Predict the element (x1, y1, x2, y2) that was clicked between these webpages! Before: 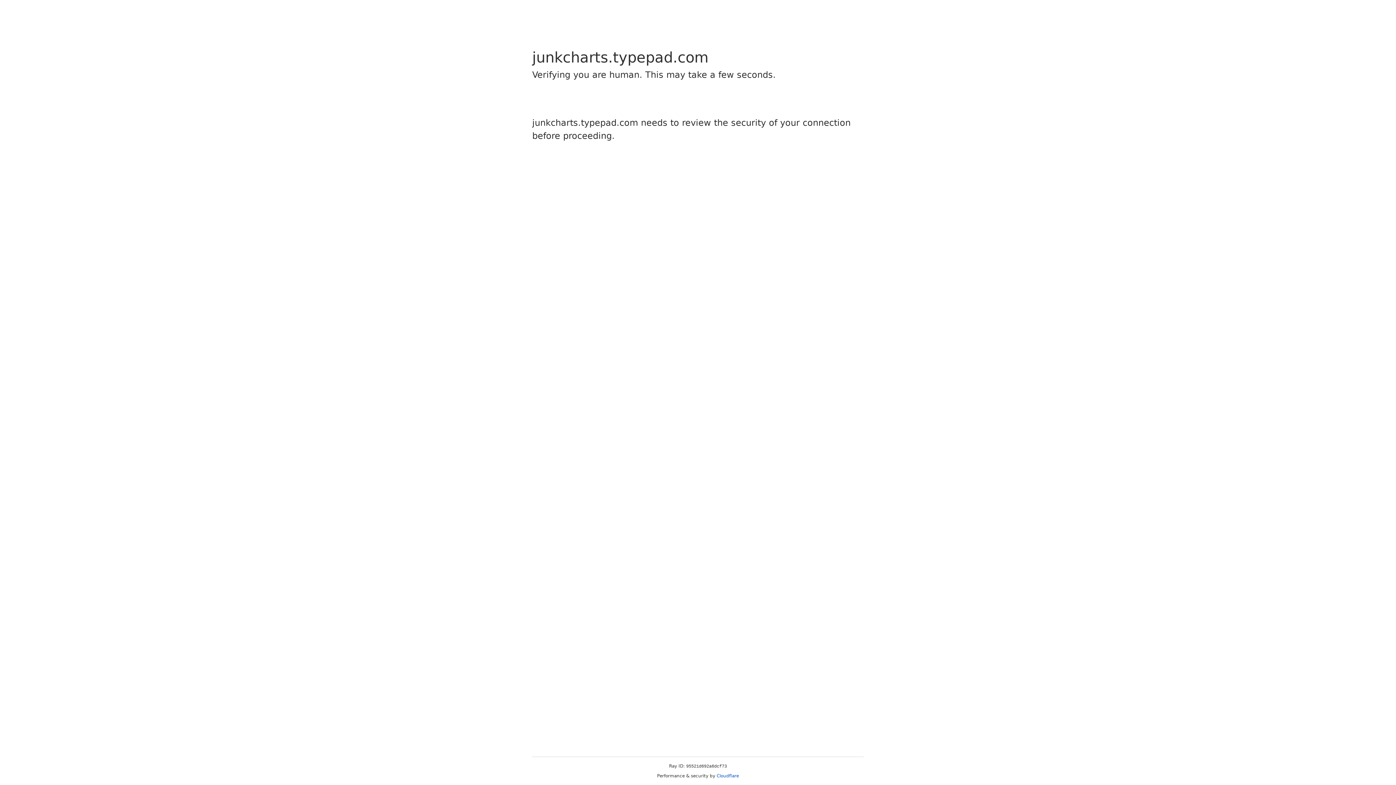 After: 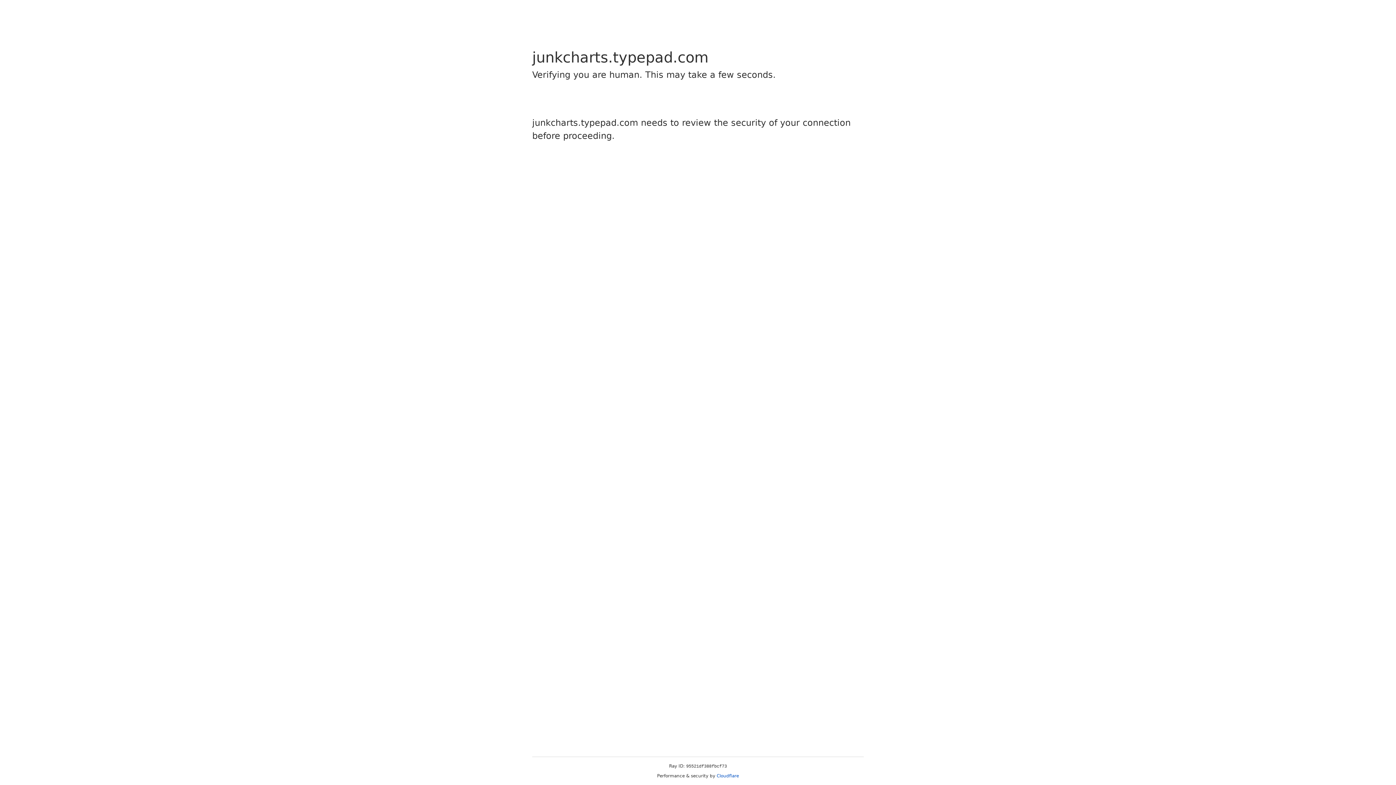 Action: label: Cloudflare bbox: (716, 773, 739, 778)